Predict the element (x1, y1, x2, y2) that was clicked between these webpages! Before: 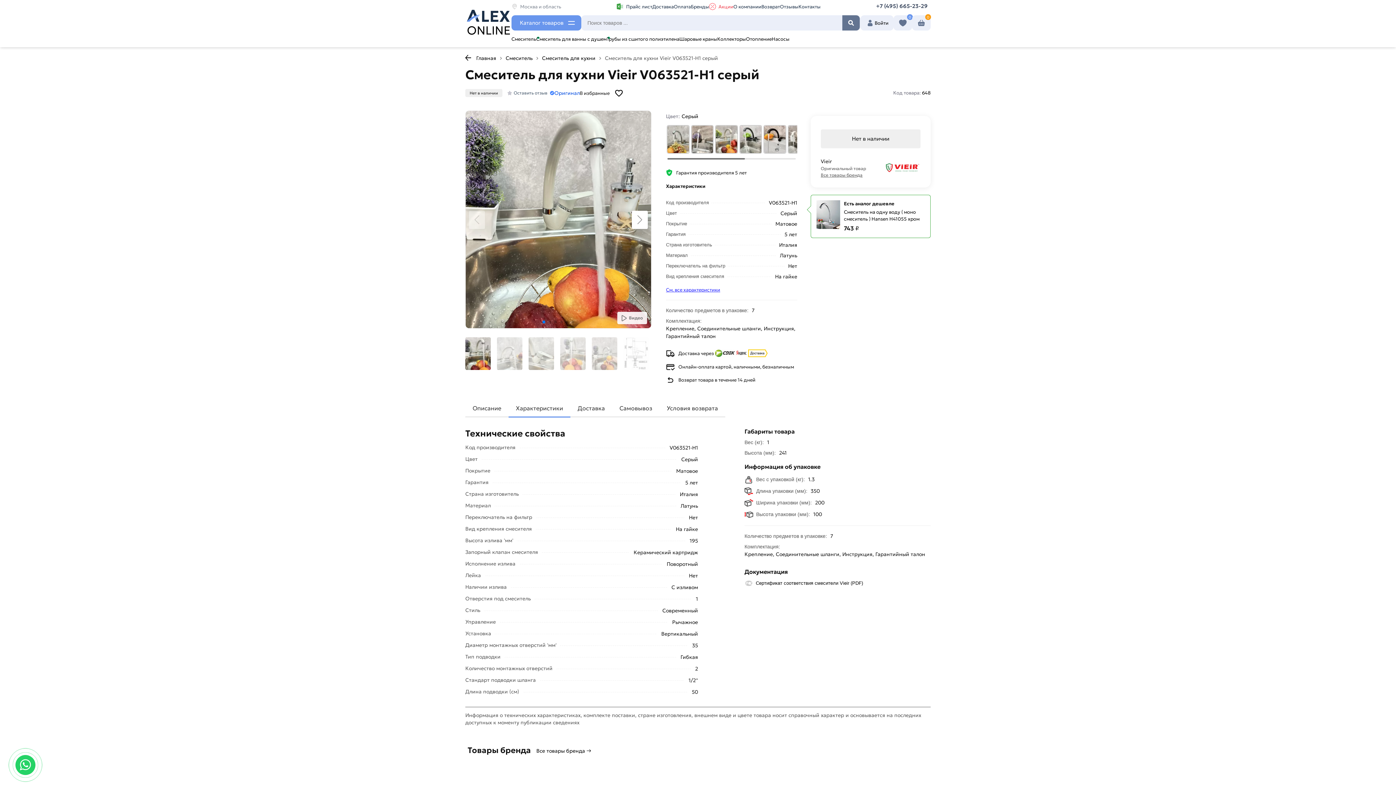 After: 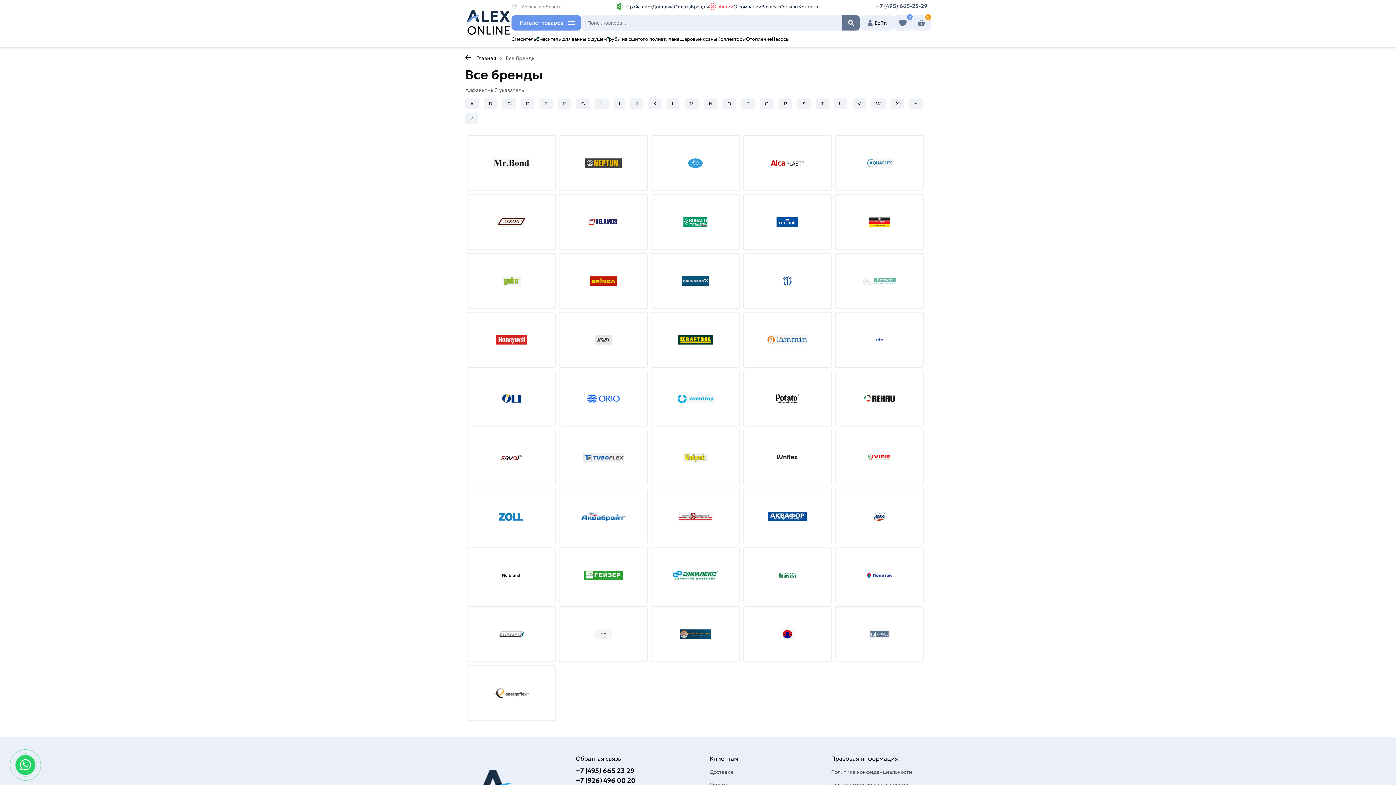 Action: label: Бренды bbox: (691, 3, 709, 10)